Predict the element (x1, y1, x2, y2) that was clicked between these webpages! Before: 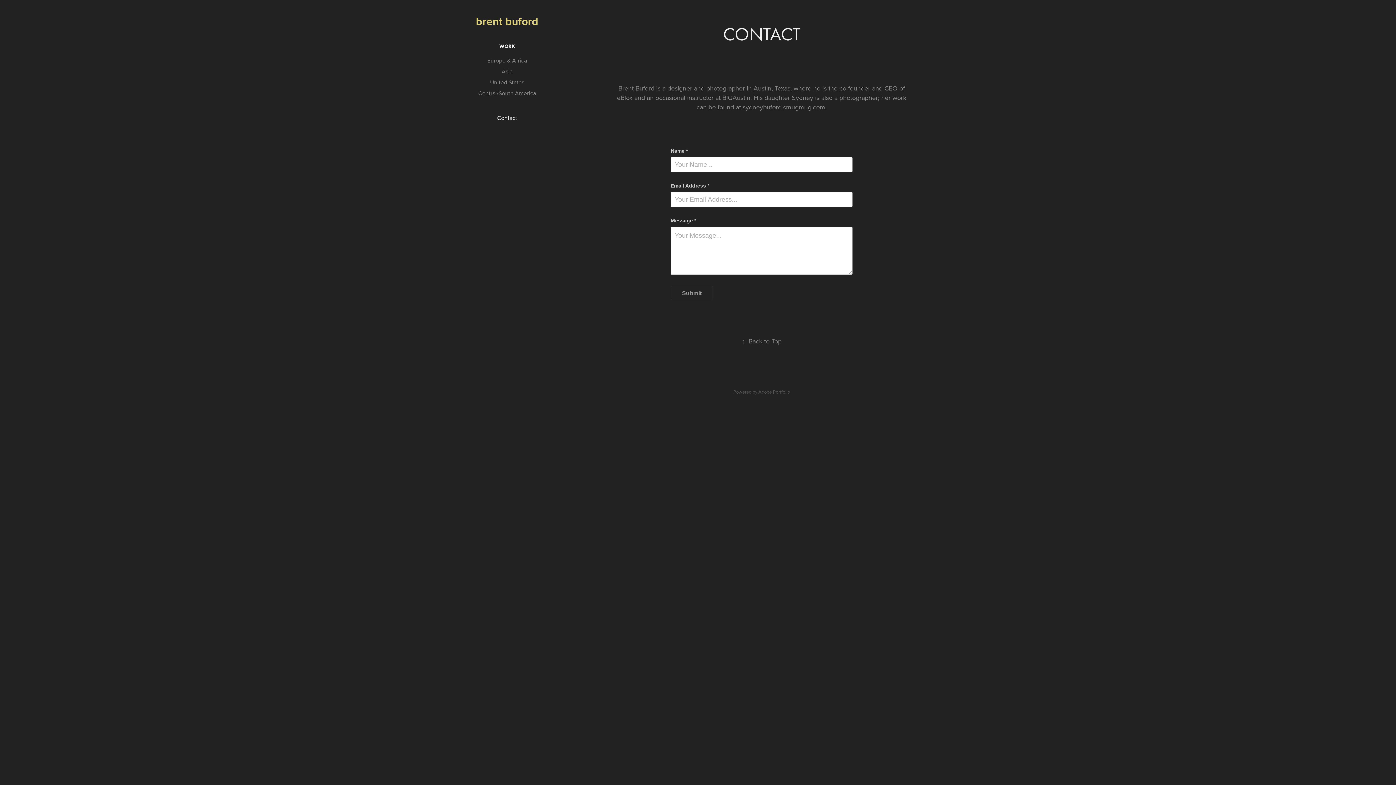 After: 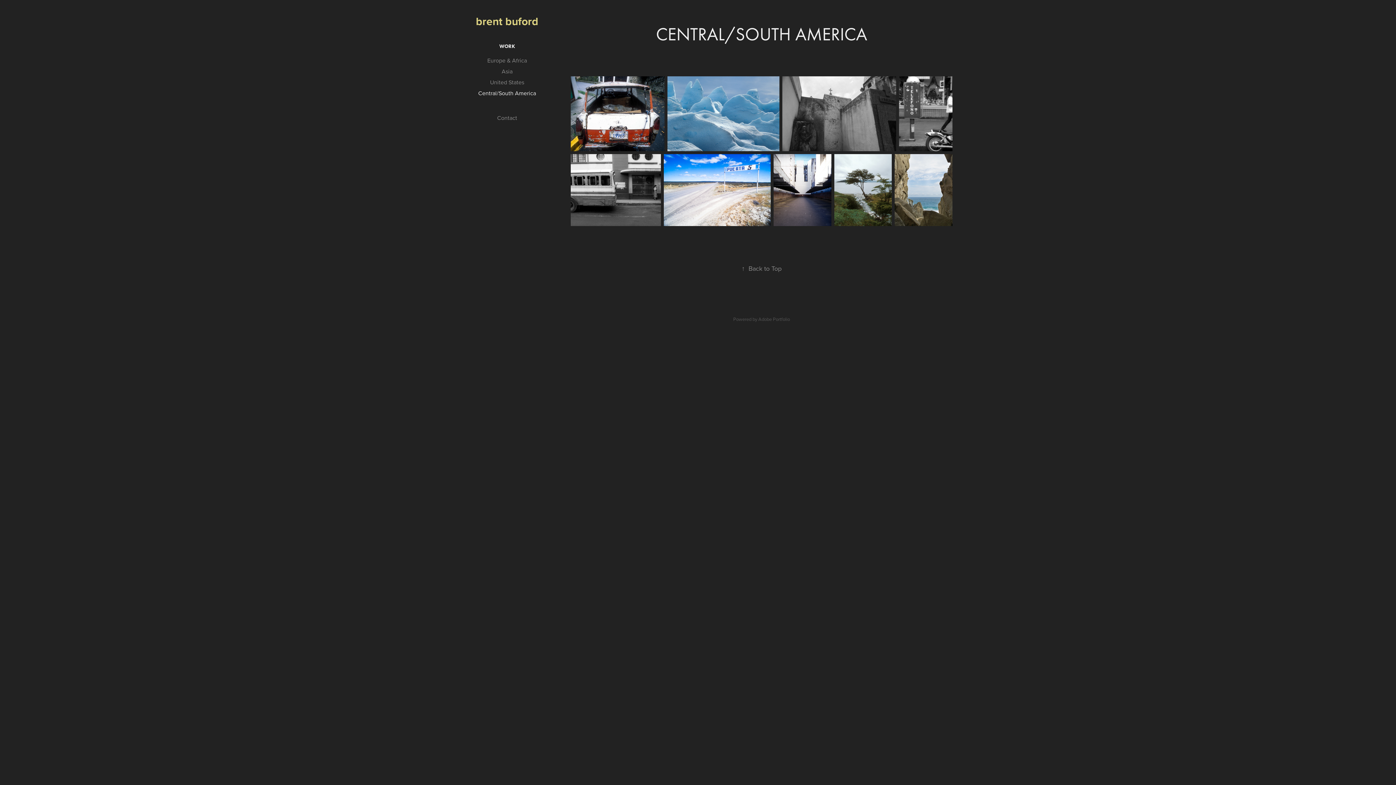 Action: label: Central/South America bbox: (478, 89, 536, 97)